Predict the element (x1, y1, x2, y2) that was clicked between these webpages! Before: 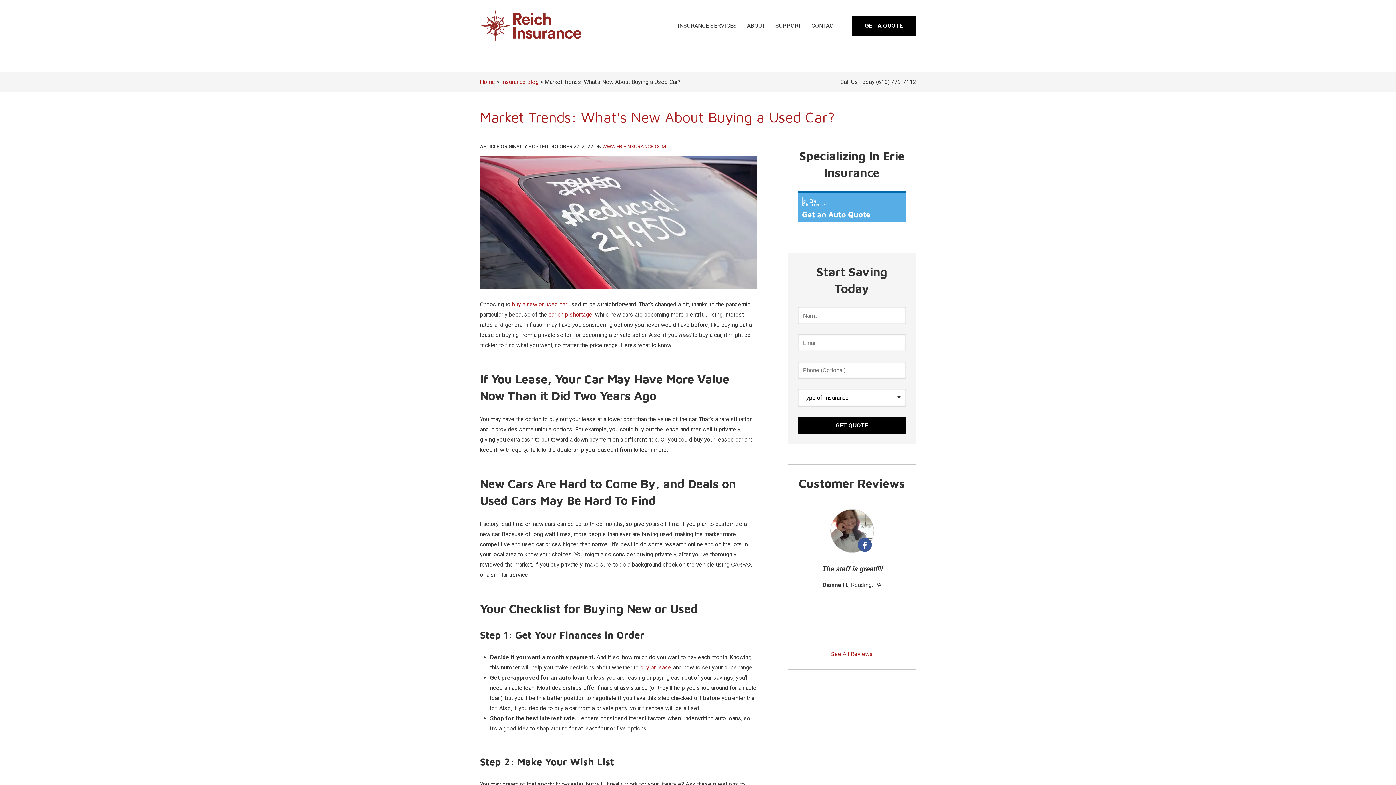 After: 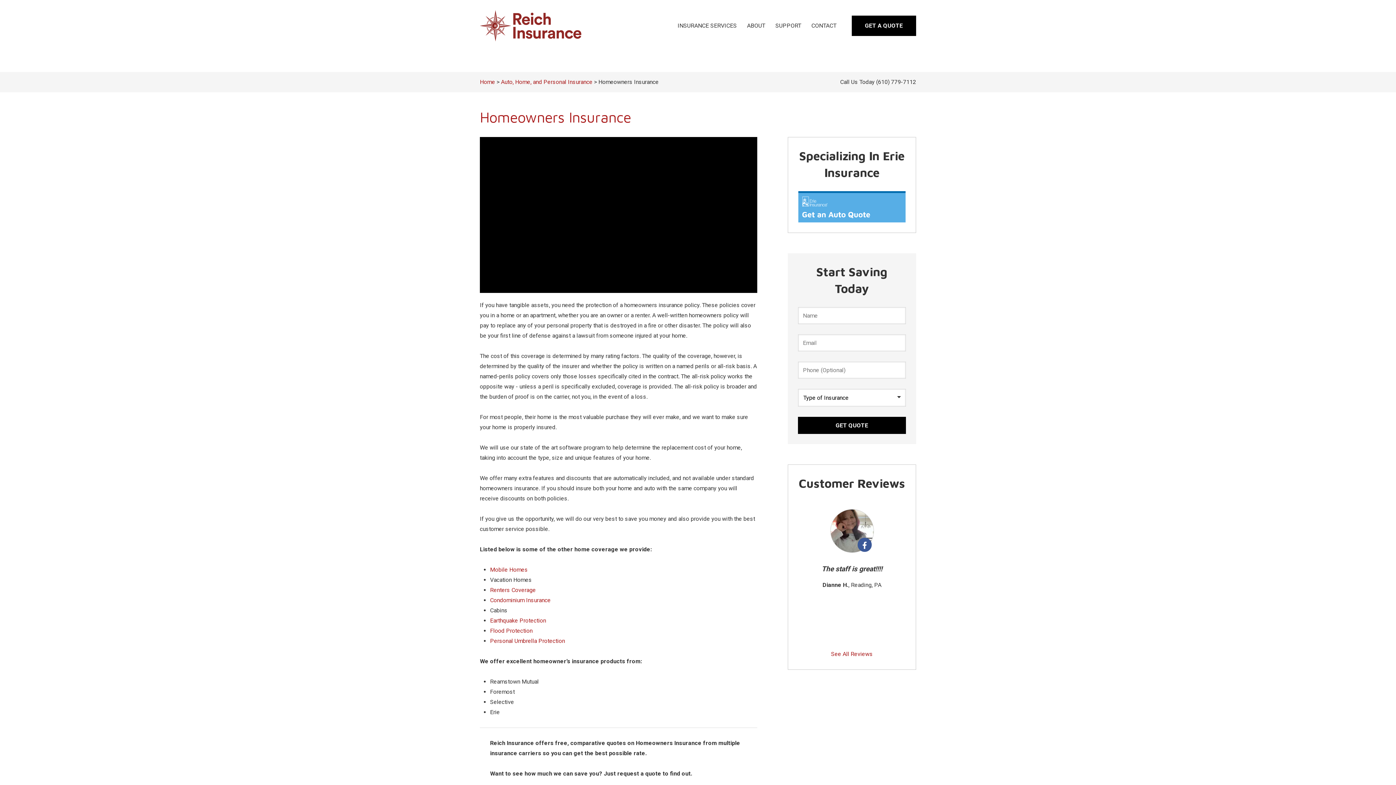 Action: label: HOME INSURANCE bbox: (591, 41, 693, 61)